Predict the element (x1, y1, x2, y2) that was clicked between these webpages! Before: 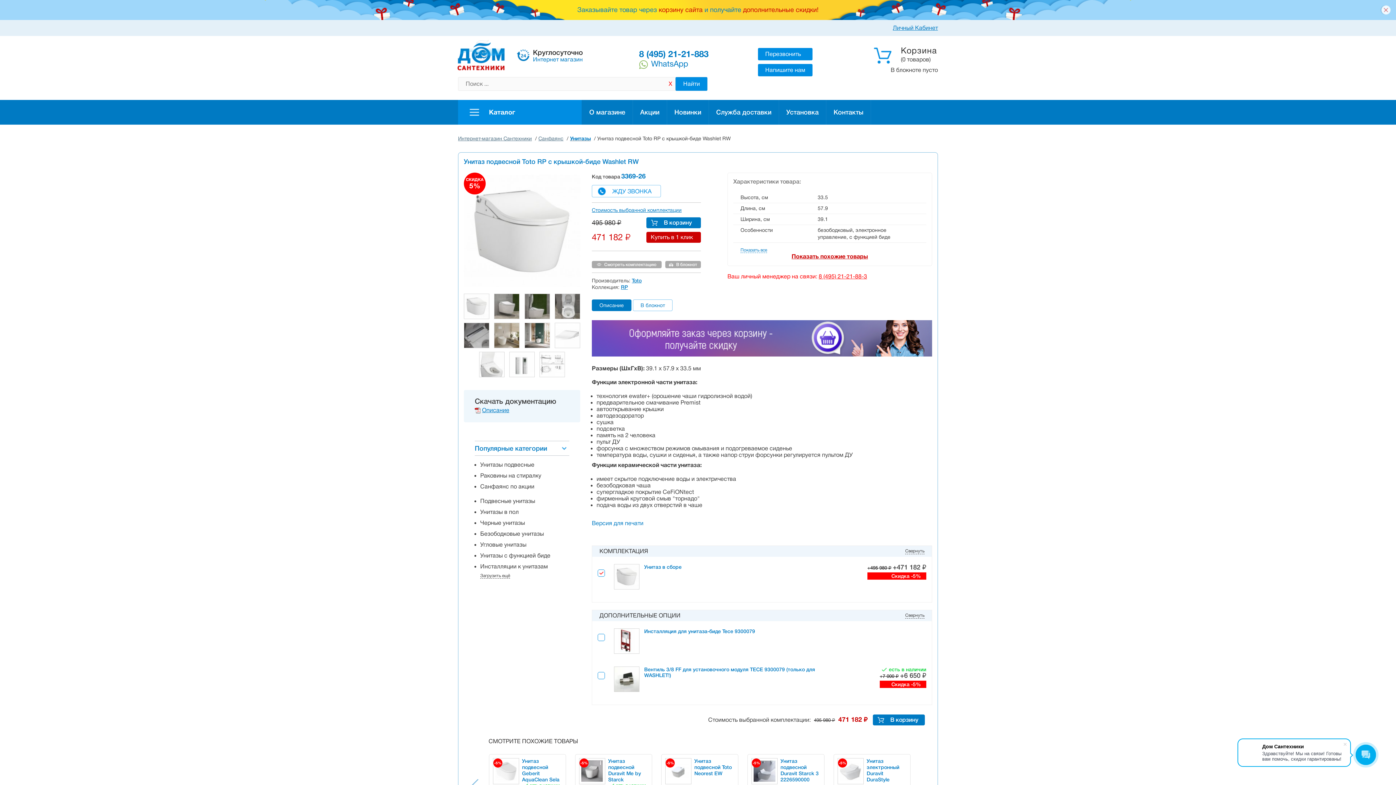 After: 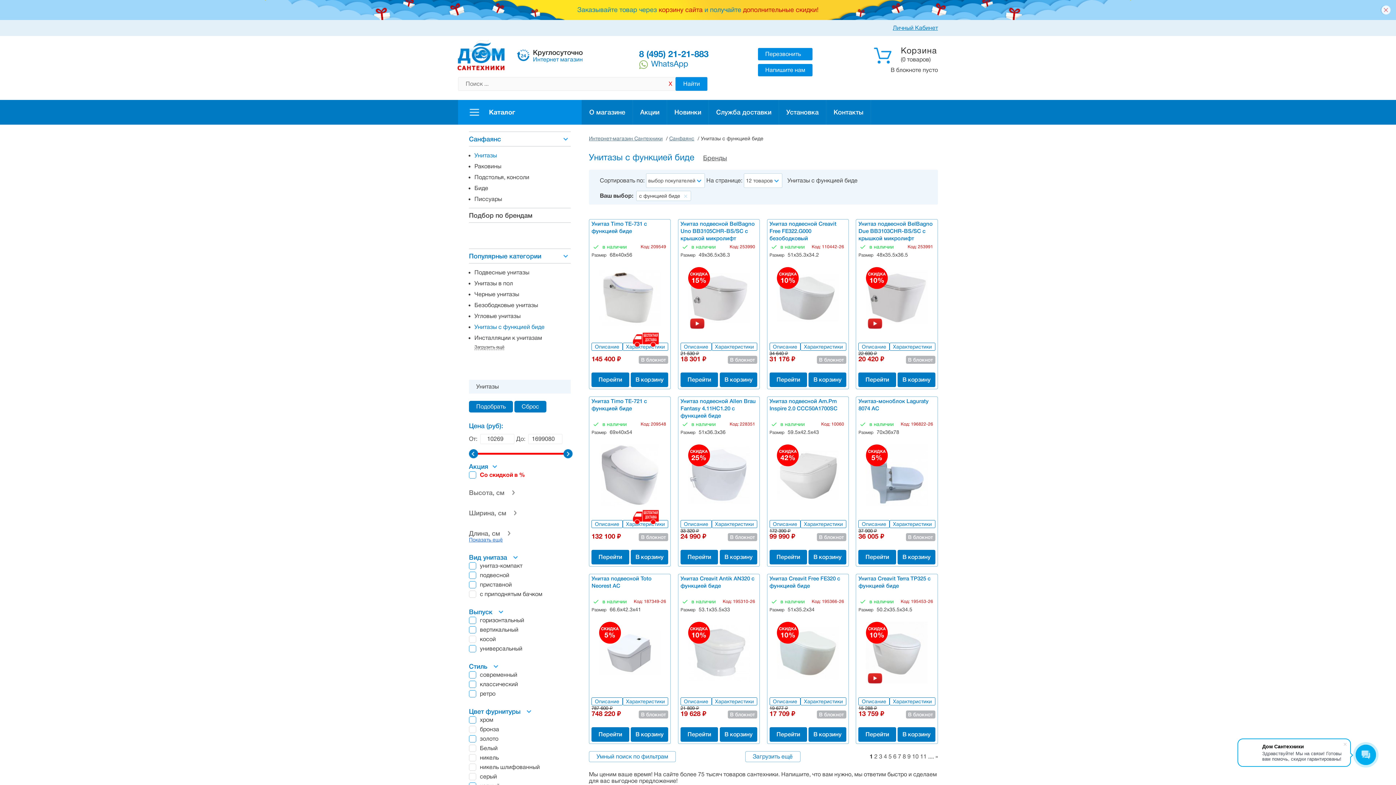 Action: label: Унитазы с функцией биде bbox: (480, 550, 569, 561)